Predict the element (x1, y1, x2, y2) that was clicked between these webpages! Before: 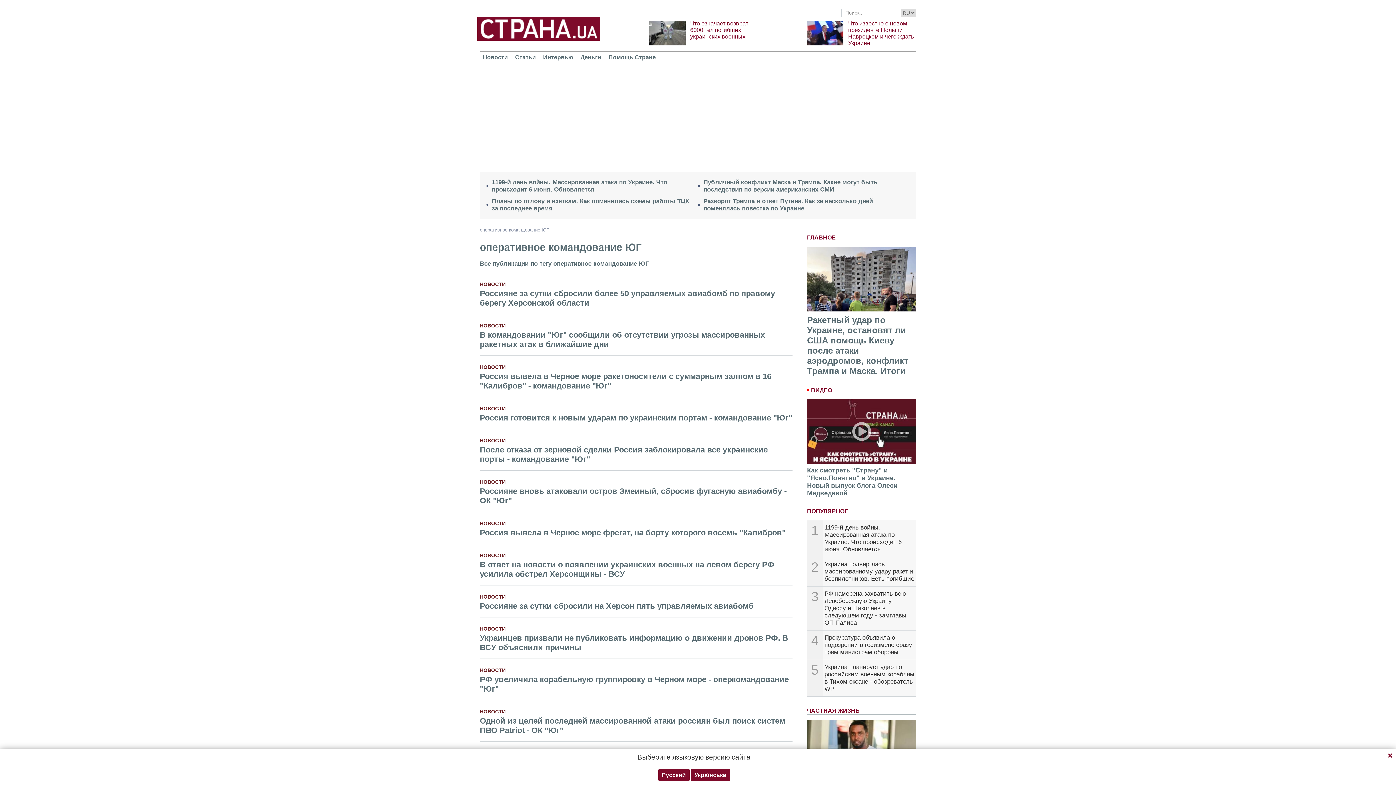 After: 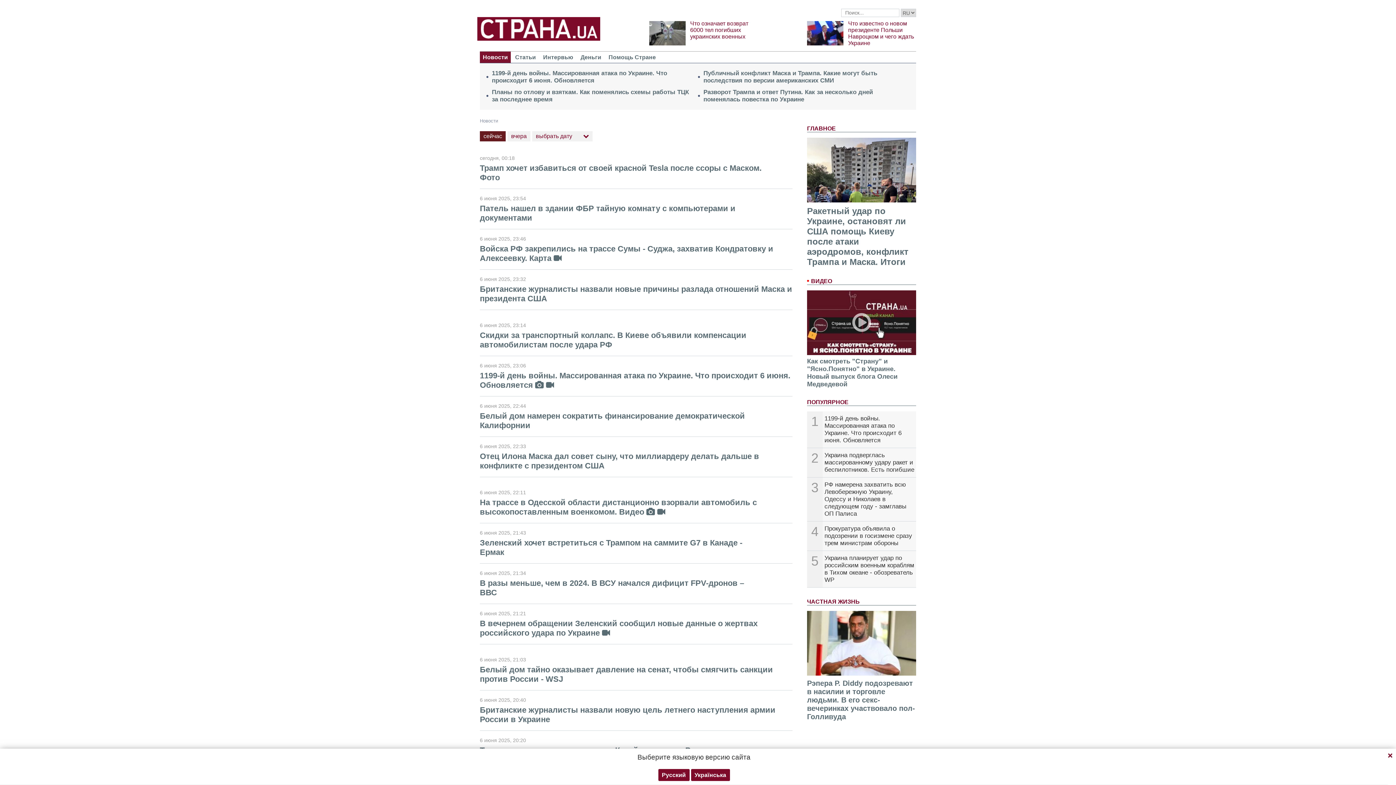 Action: label: НОВОСТИ bbox: (480, 405, 505, 411)